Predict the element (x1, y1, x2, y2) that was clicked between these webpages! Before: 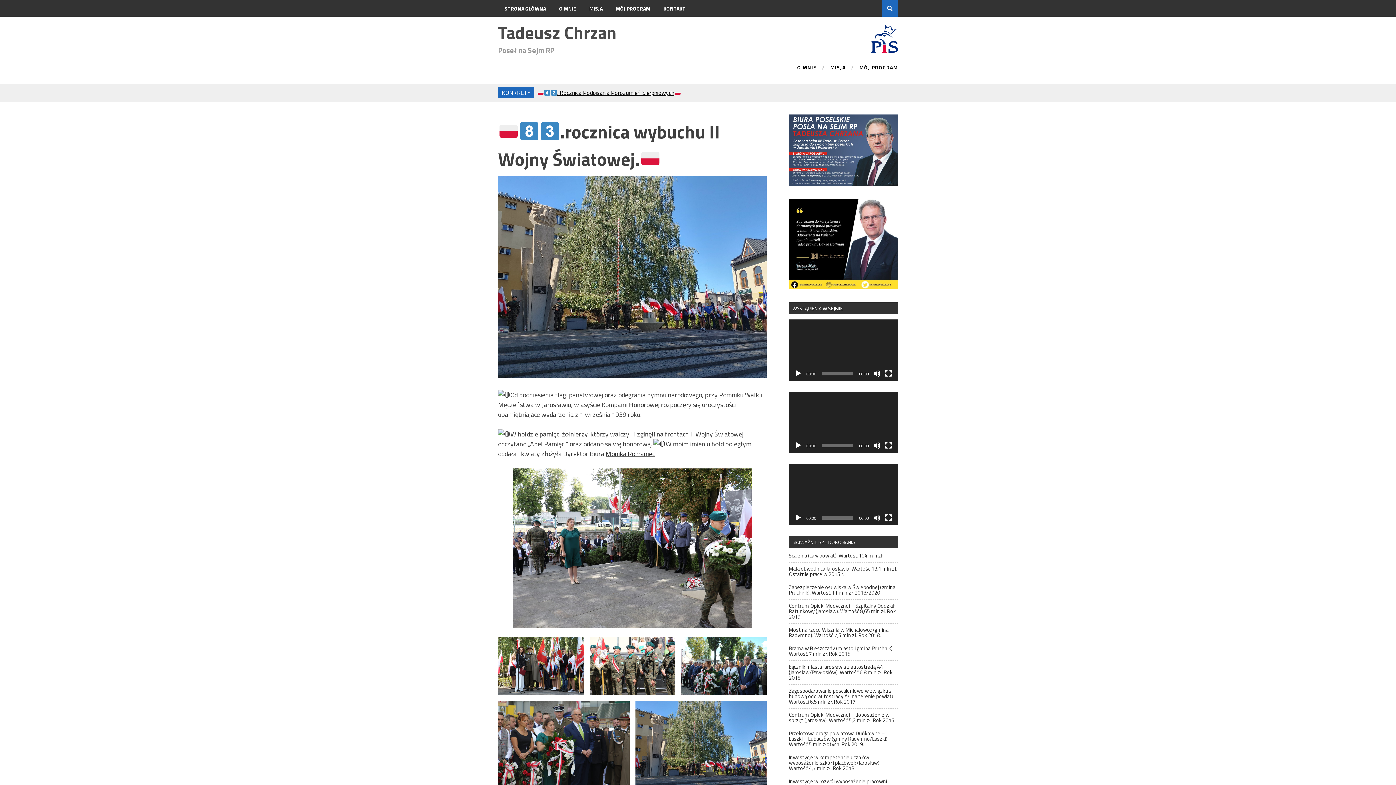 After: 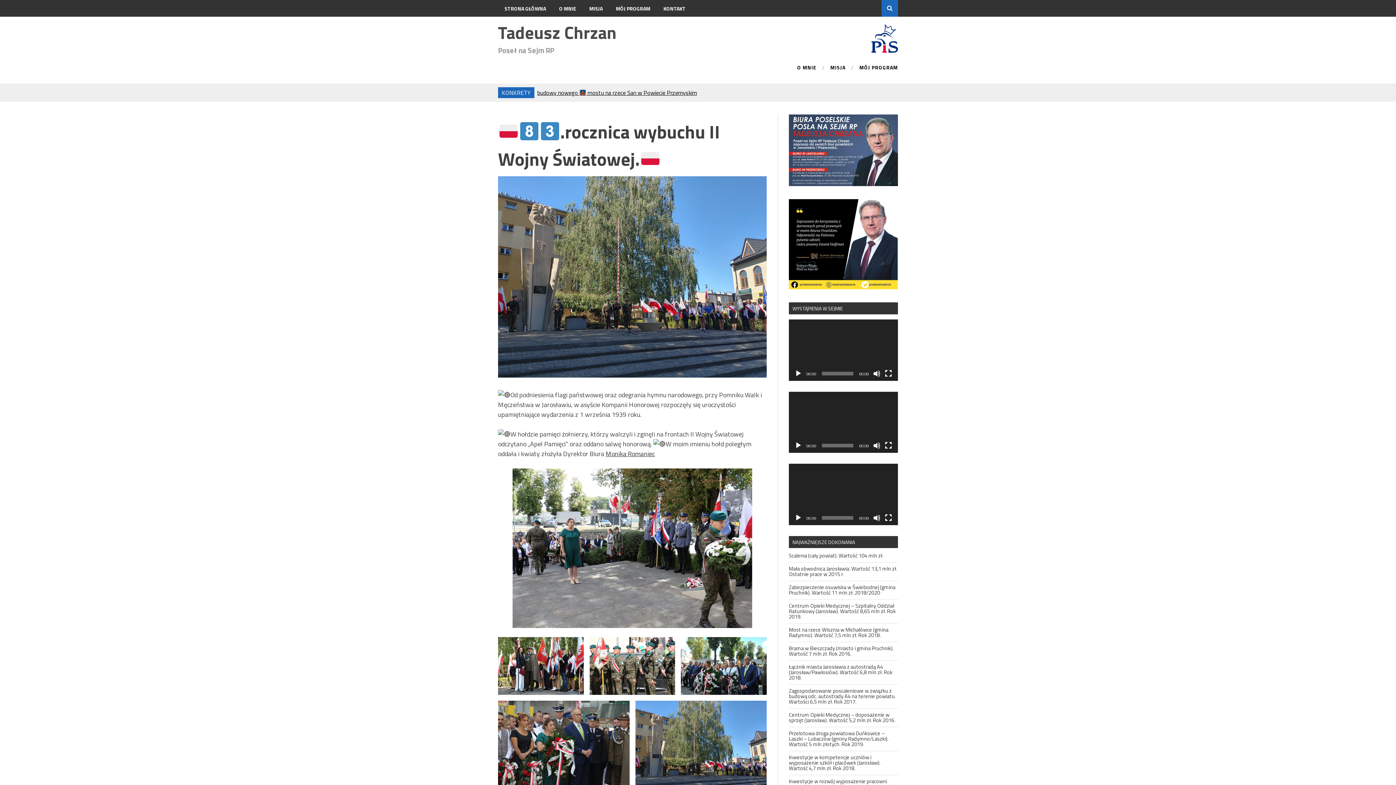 Action: bbox: (794, 370, 802, 377) label: Odtwórz